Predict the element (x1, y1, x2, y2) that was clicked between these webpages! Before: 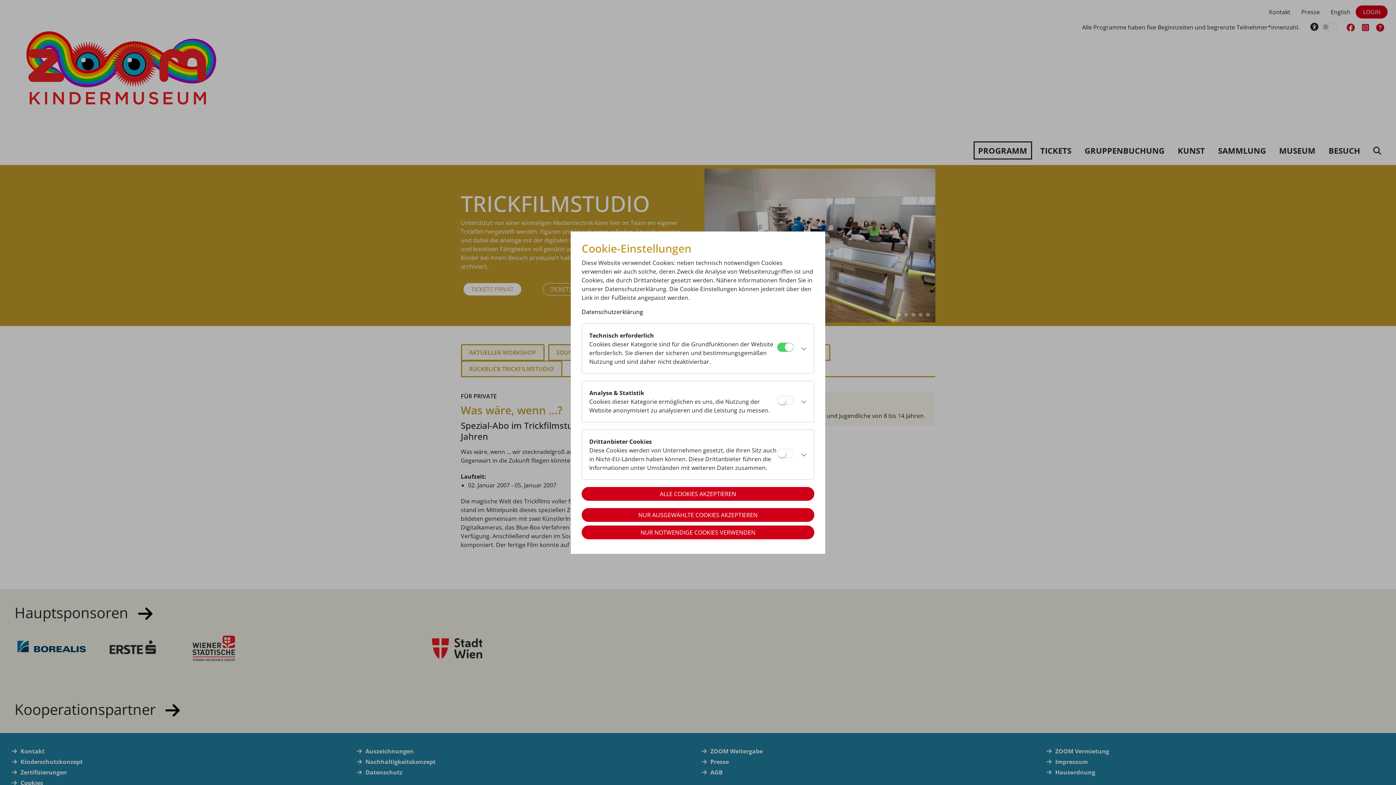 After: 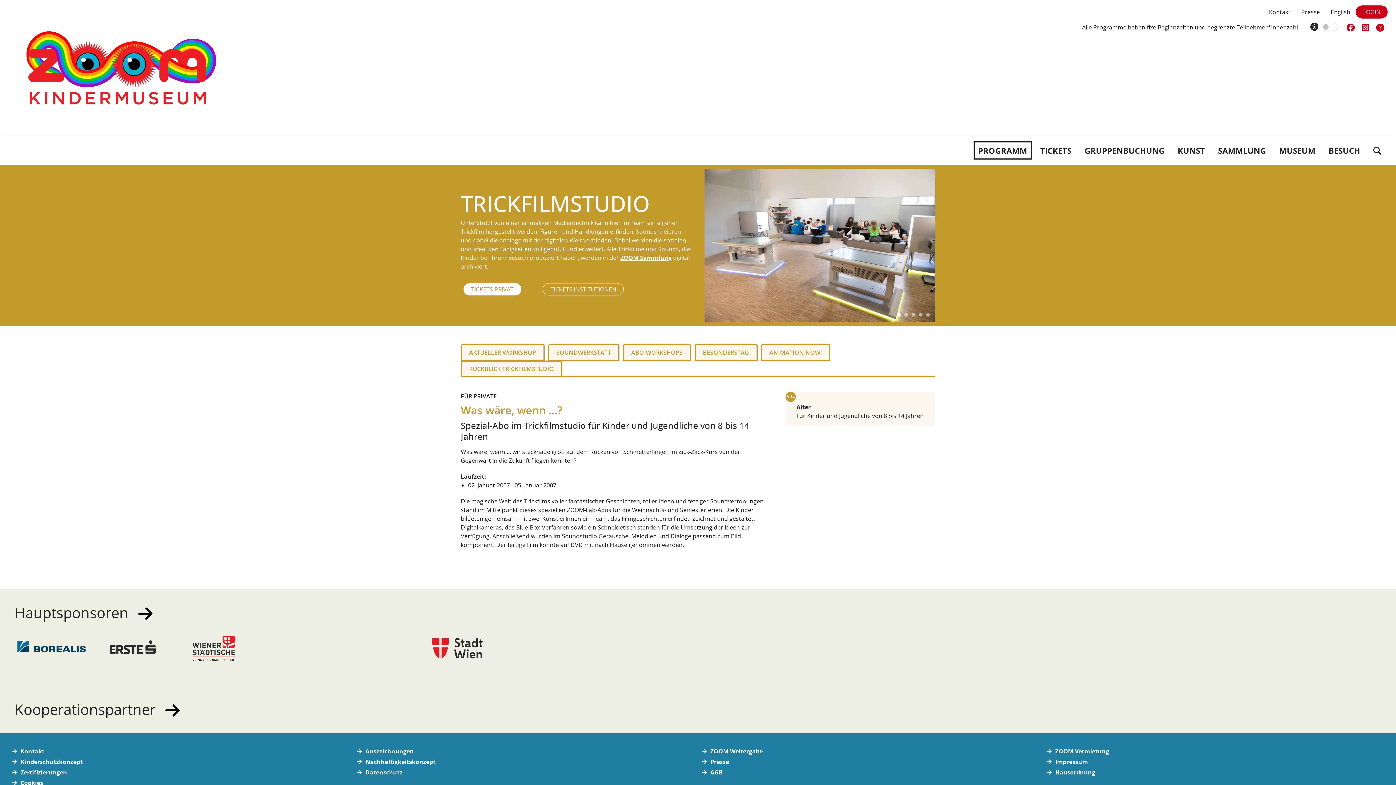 Action: label: ALLE COOKIES AKZEPTIEREN bbox: (581, 487, 814, 500)